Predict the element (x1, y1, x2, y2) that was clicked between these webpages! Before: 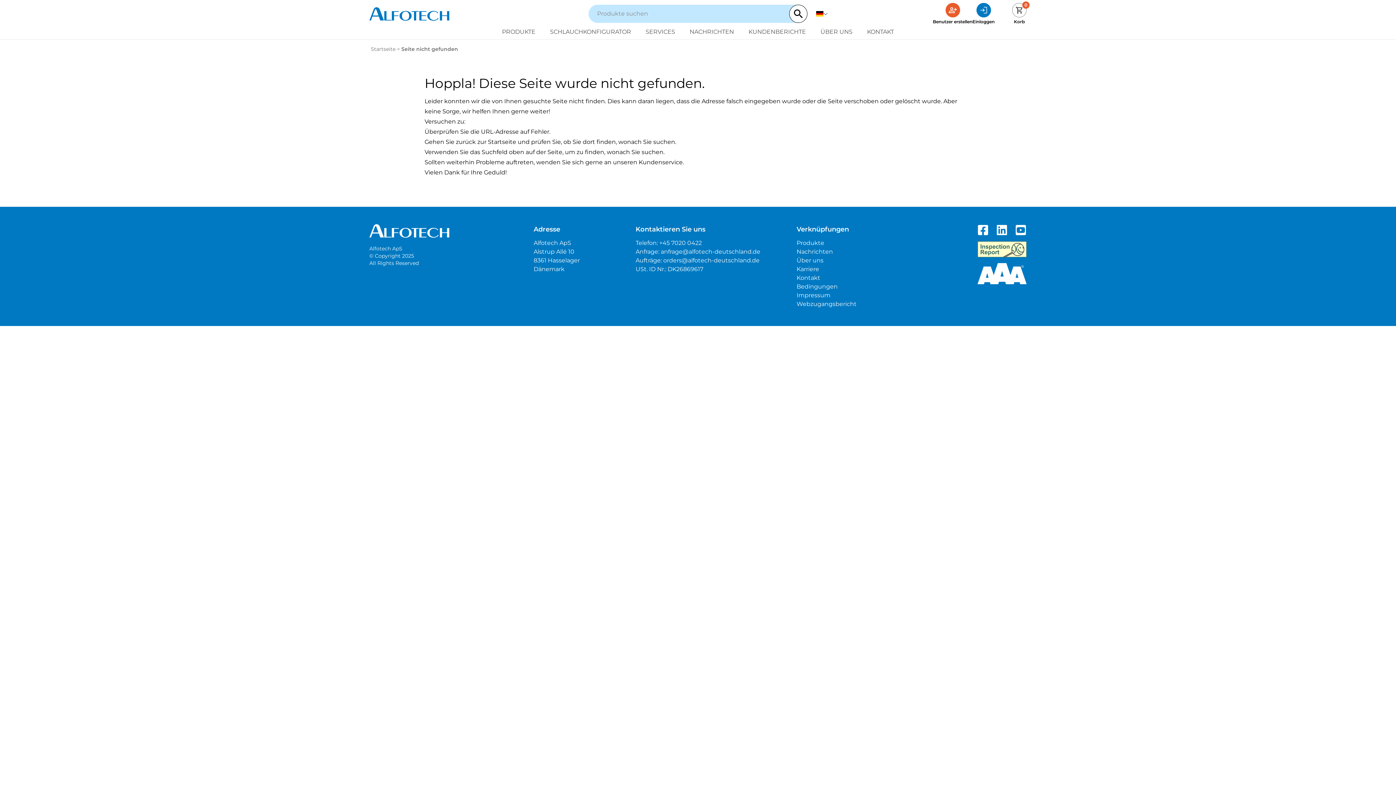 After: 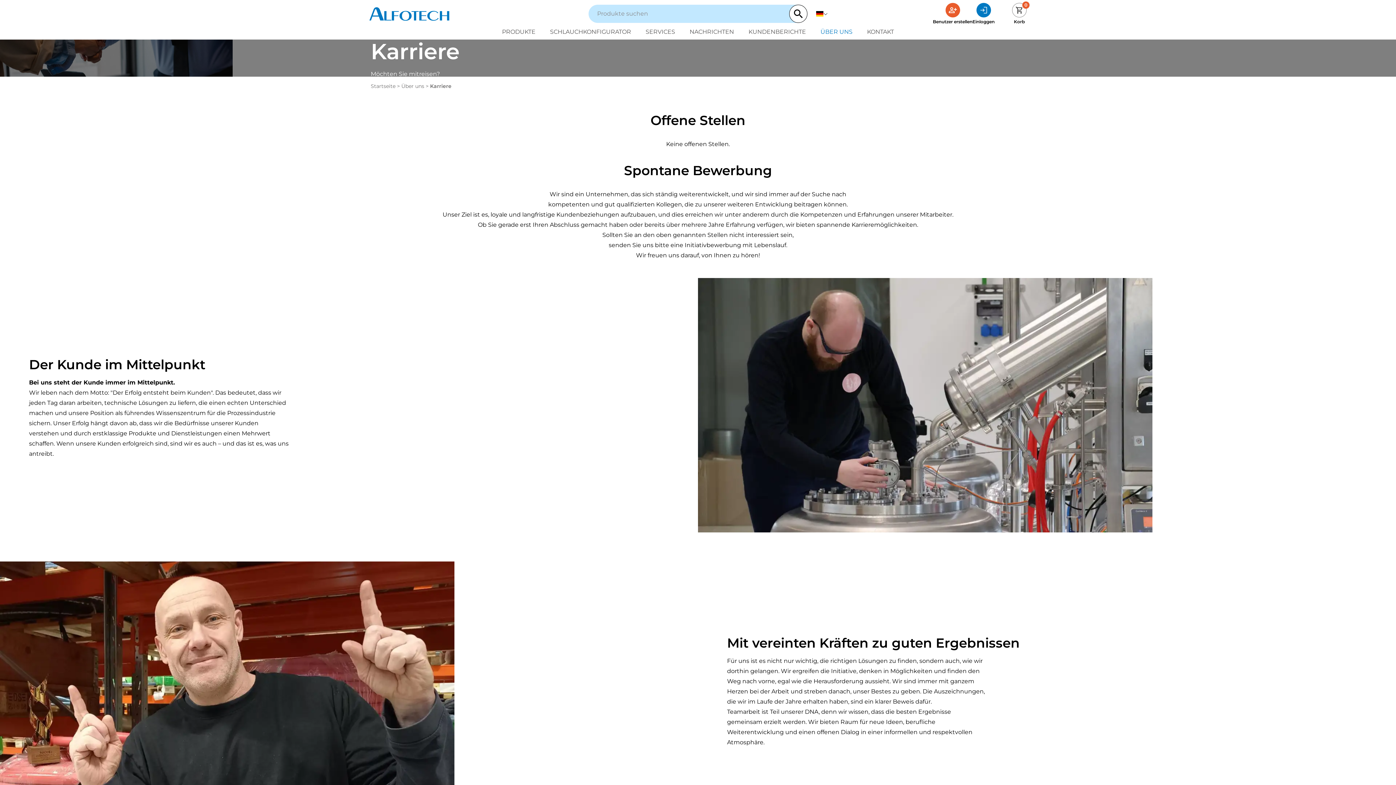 Action: label: Karriere bbox: (796, 265, 819, 272)